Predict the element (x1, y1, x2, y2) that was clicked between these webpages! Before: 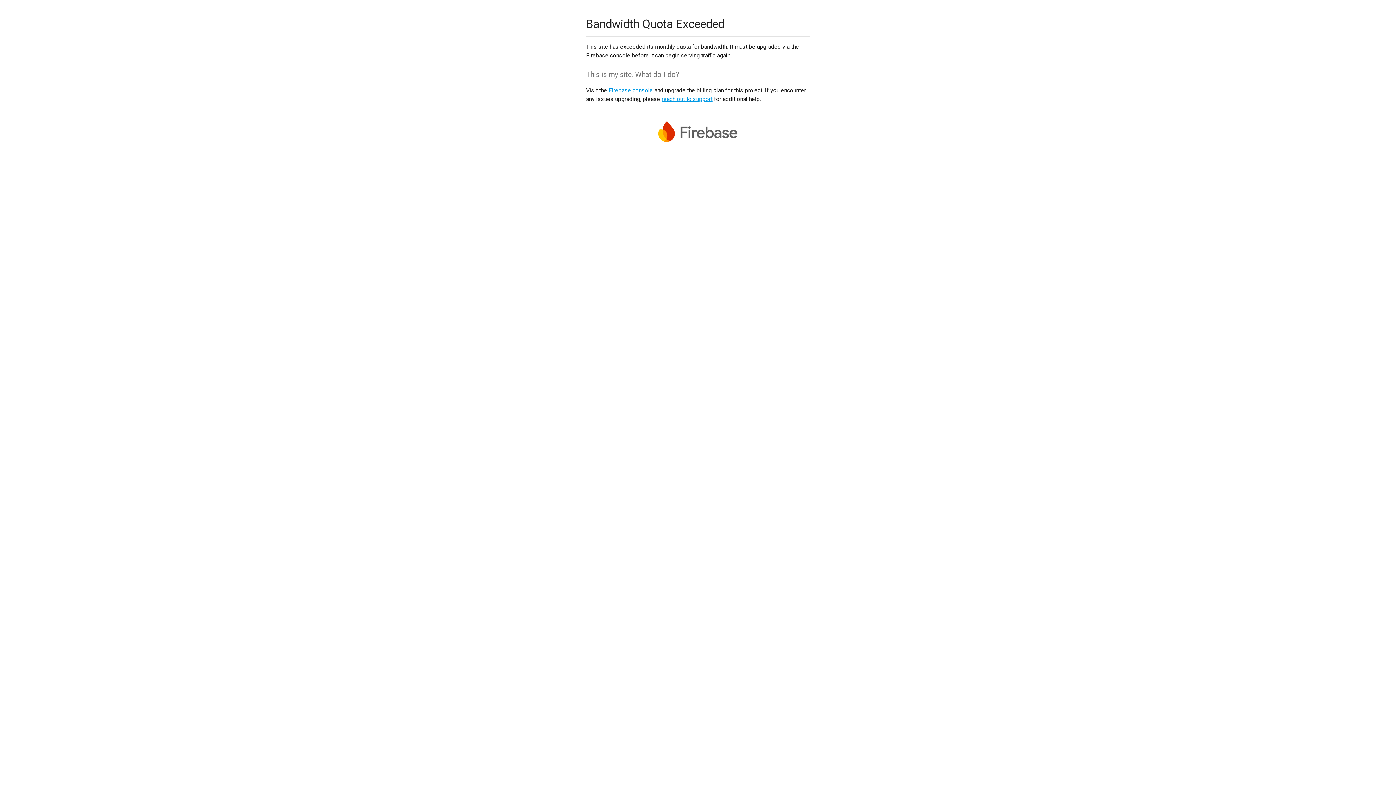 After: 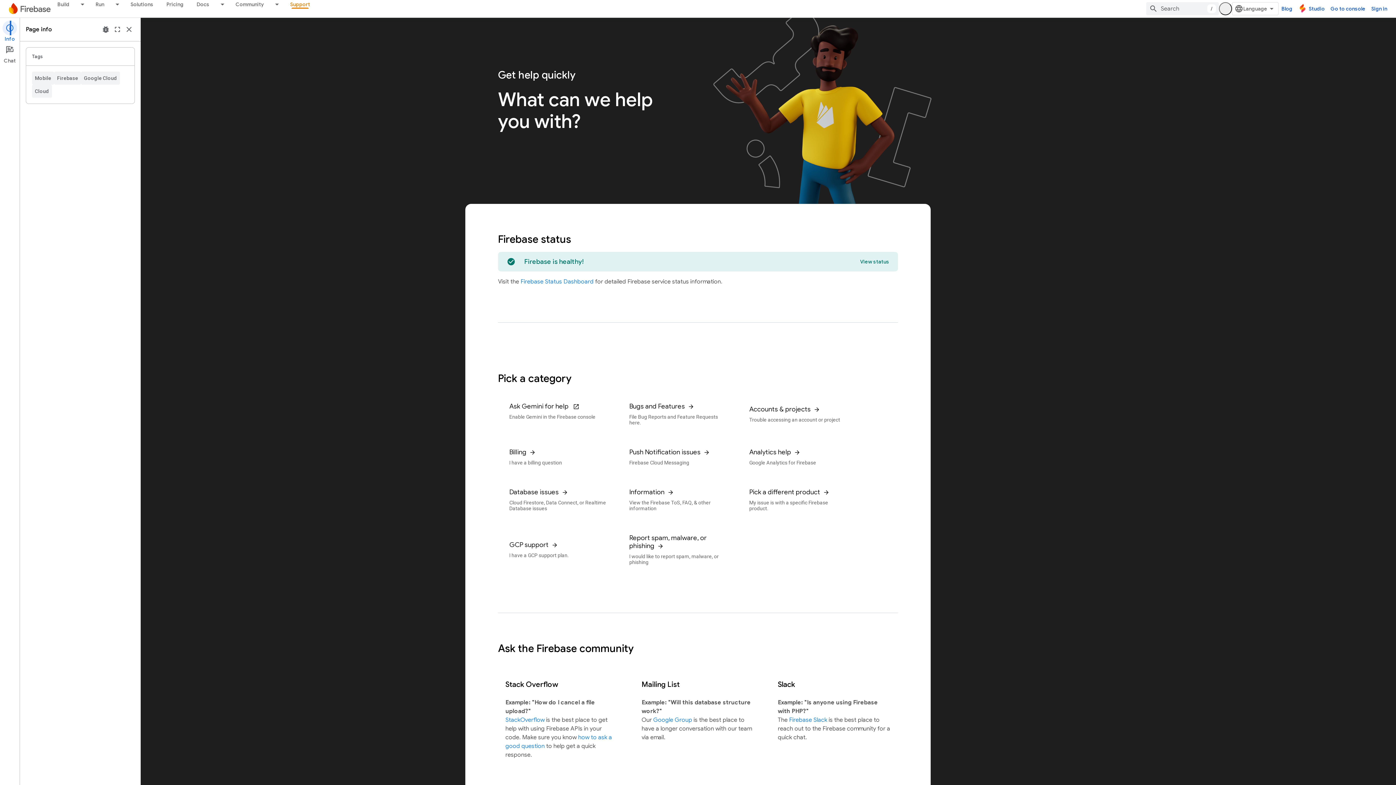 Action: bbox: (661, 95, 712, 102) label: reach out to support